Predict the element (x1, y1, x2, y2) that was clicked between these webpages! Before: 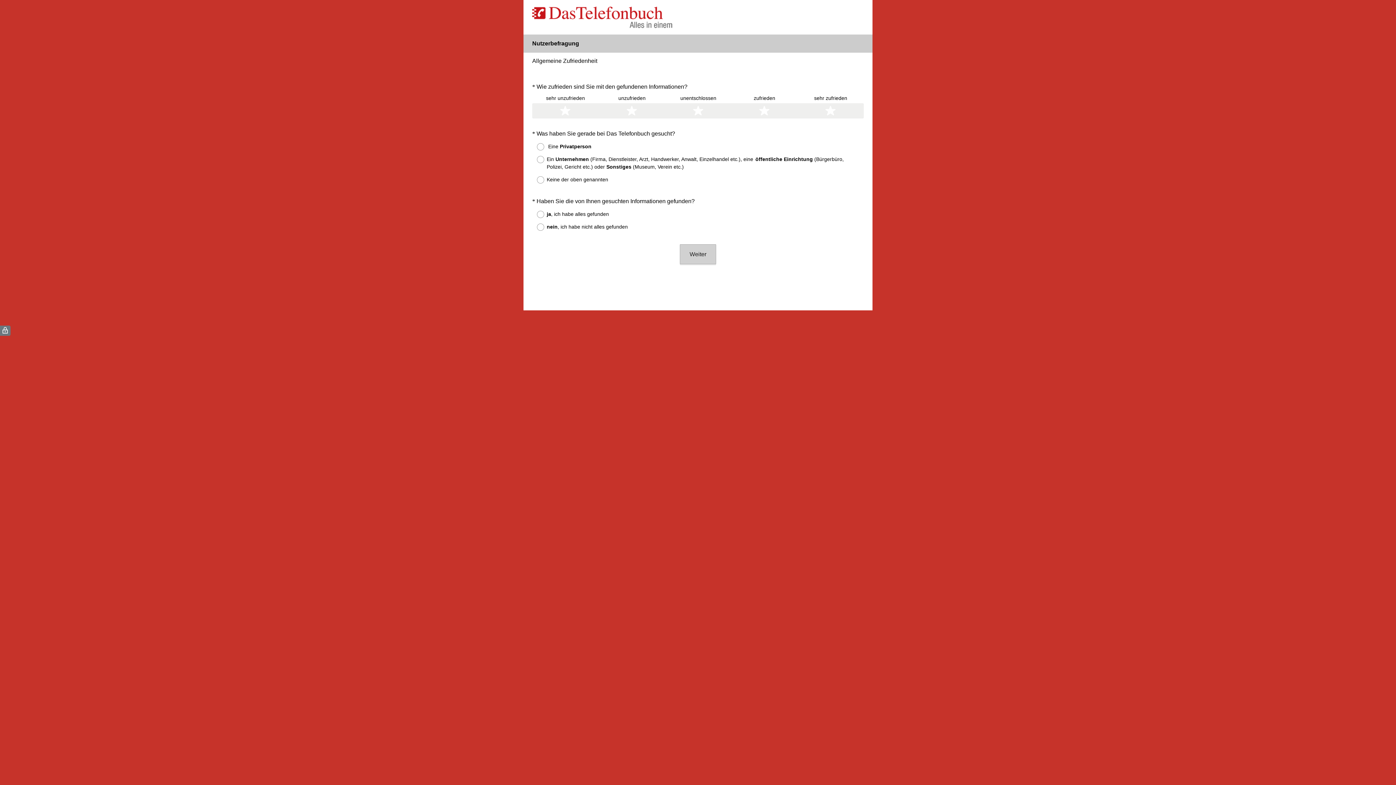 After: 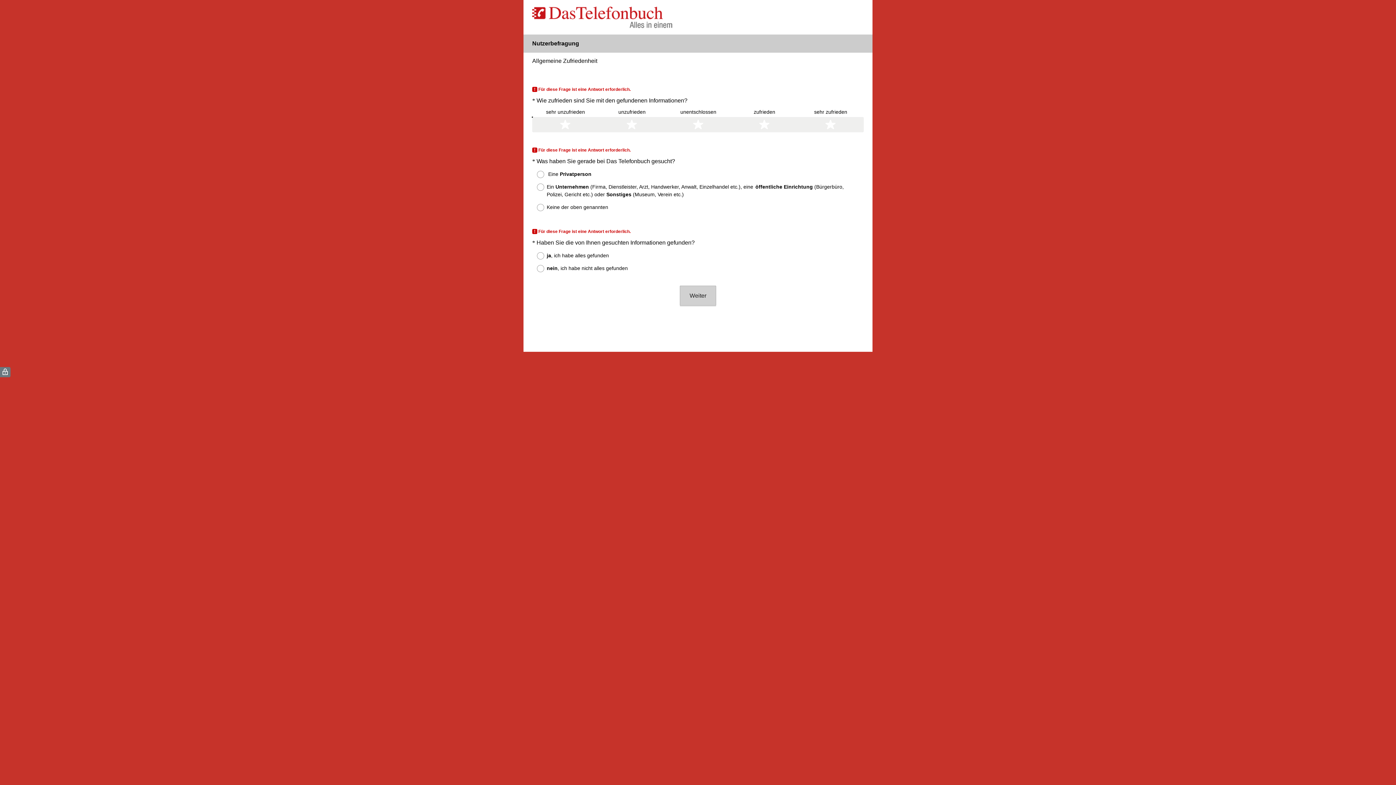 Action: label: Weiter bbox: (680, 244, 716, 264)